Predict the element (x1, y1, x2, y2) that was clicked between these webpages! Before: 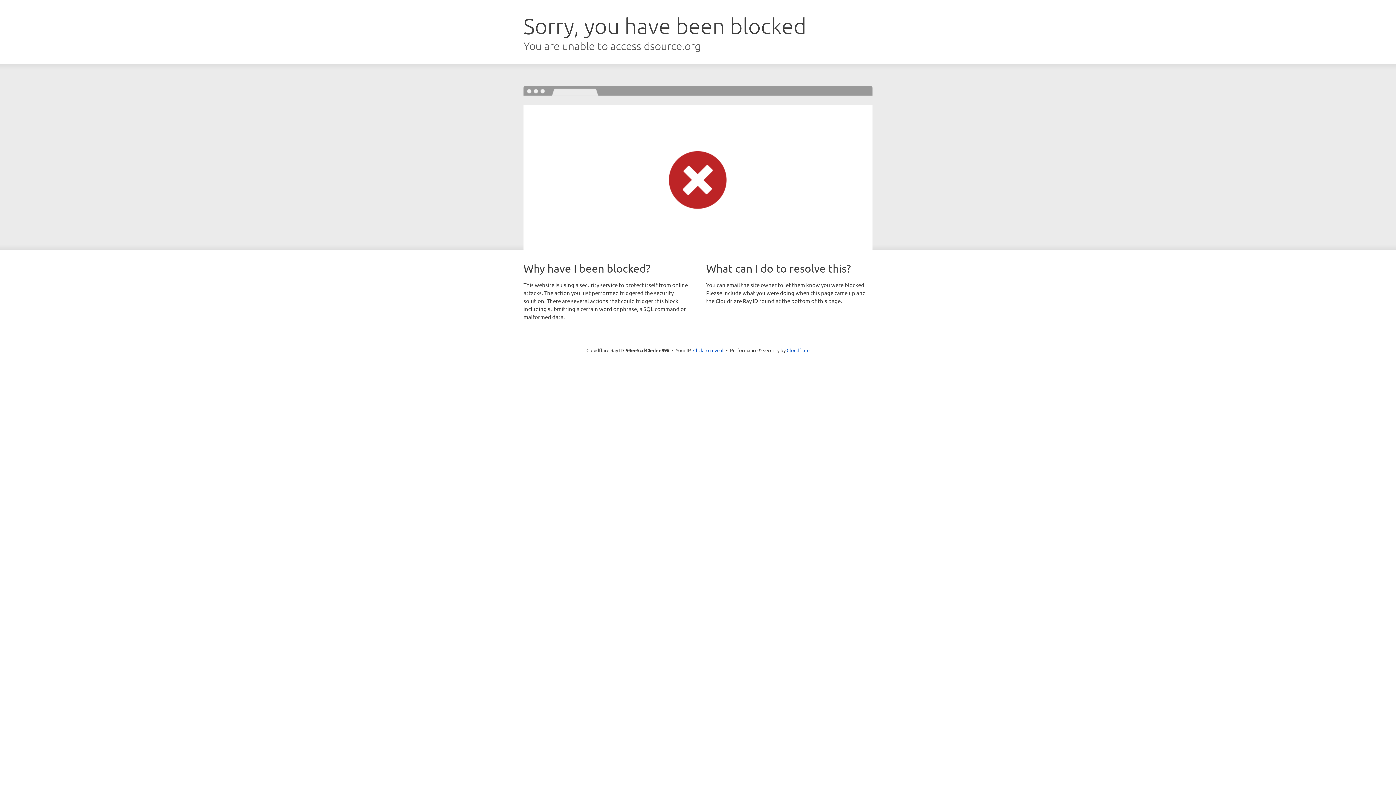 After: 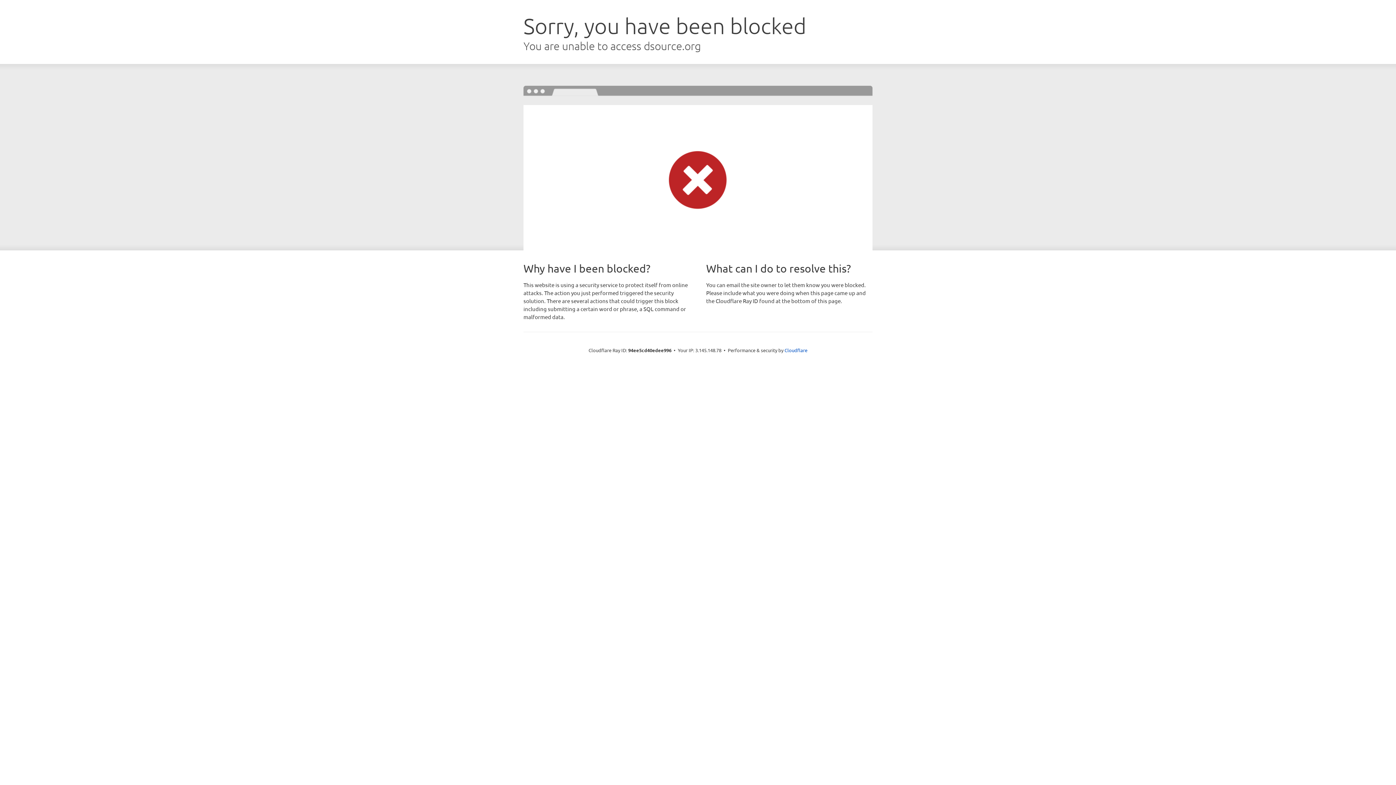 Action: bbox: (693, 346, 723, 353) label: Click to reveal